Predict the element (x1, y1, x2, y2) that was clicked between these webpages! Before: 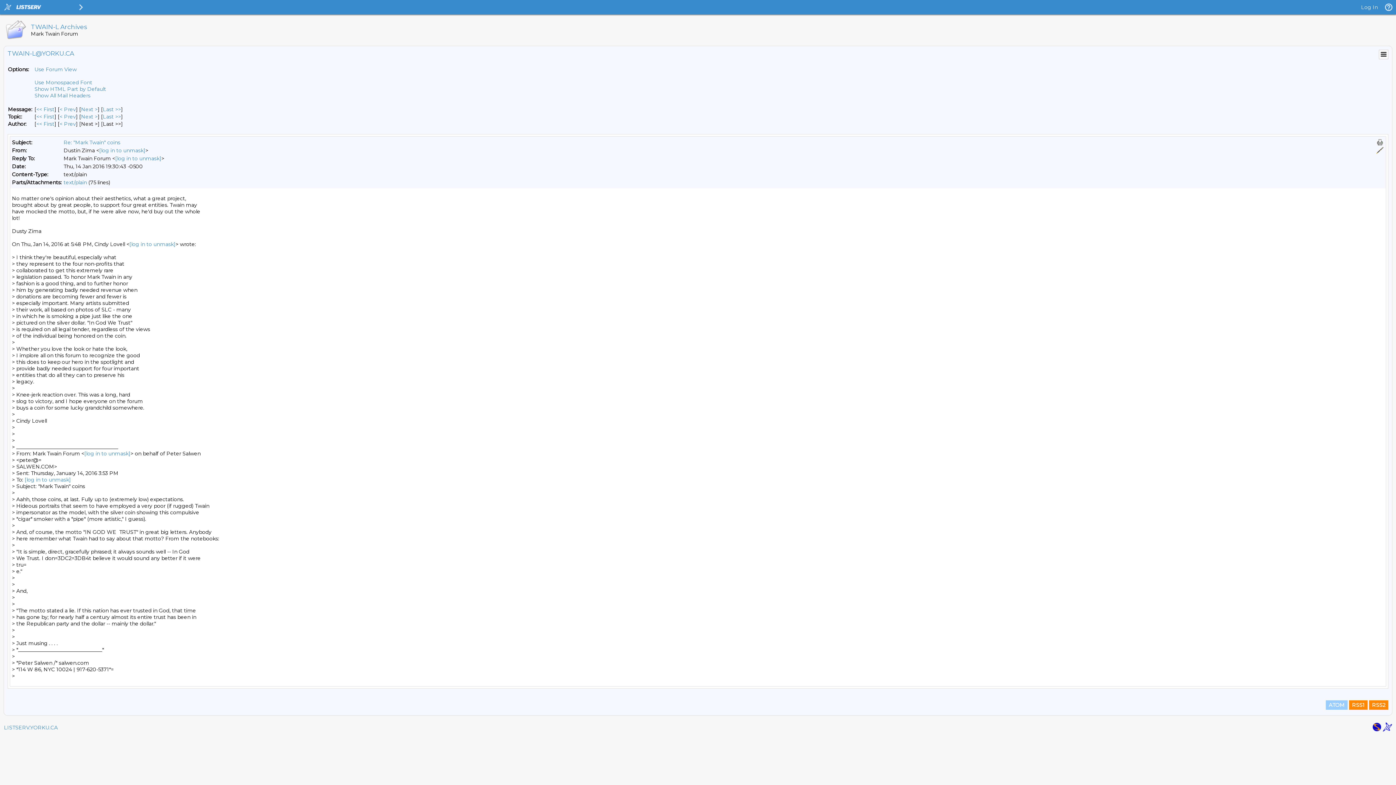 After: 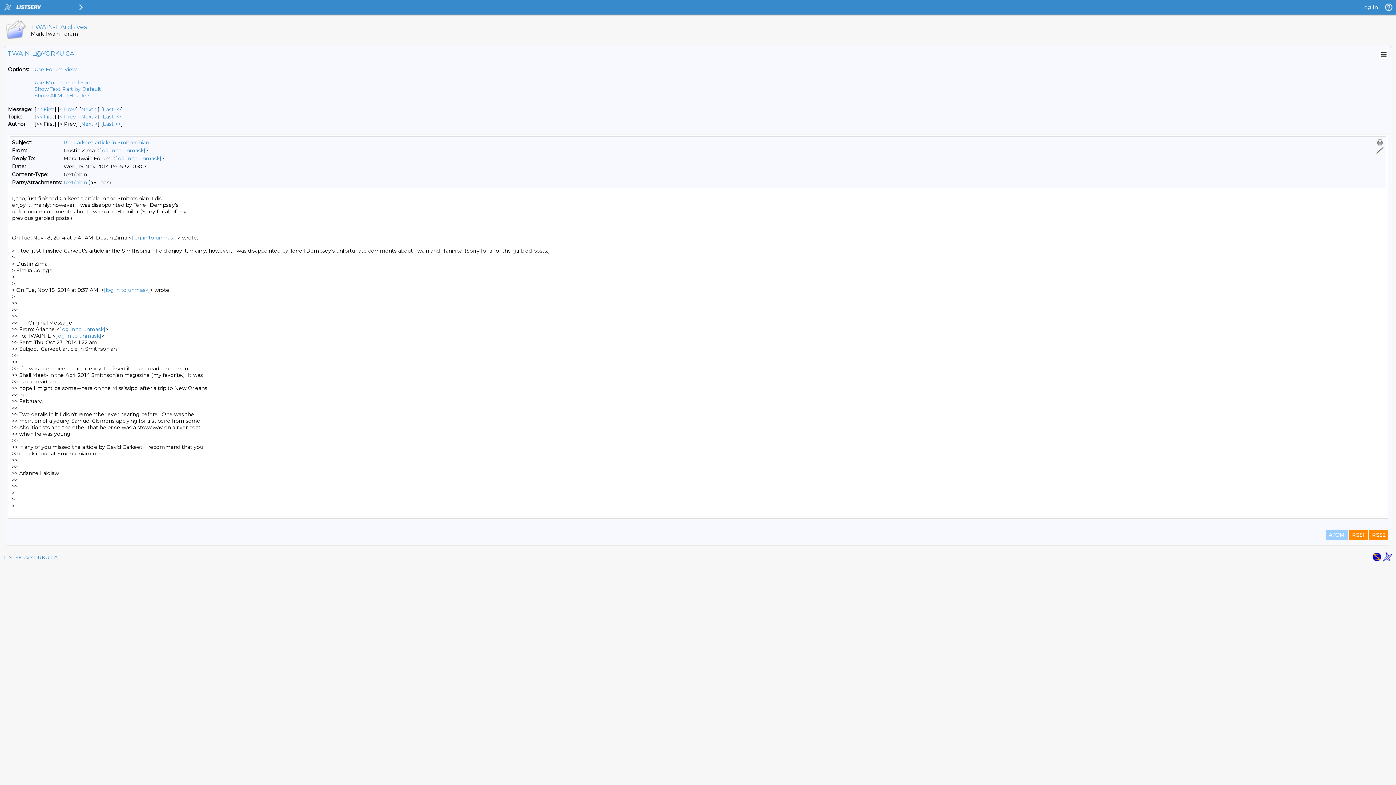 Action: label: First Message By Author bbox: (36, 120, 54, 127)